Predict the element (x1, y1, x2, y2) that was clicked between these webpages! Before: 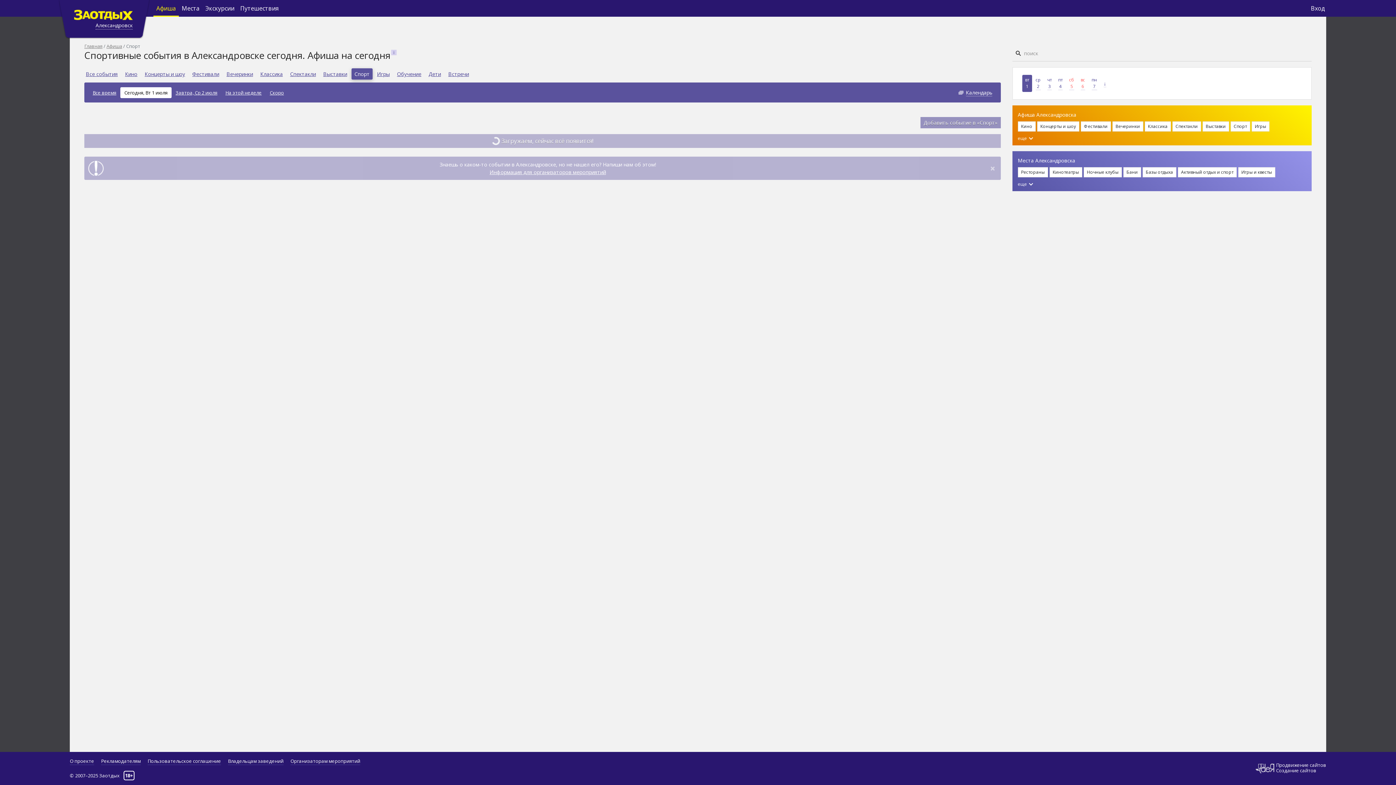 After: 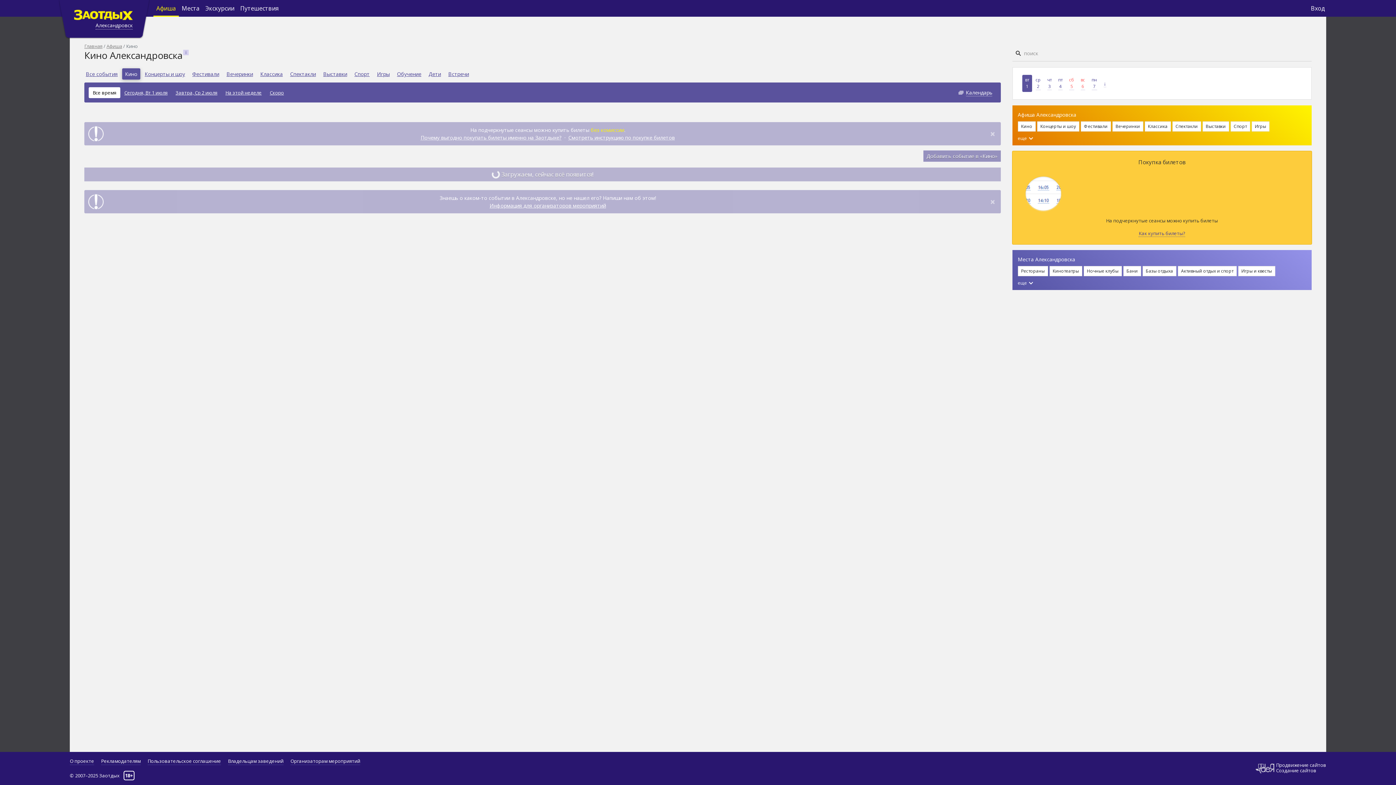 Action: label: Кино bbox: (1018, 121, 1035, 131)